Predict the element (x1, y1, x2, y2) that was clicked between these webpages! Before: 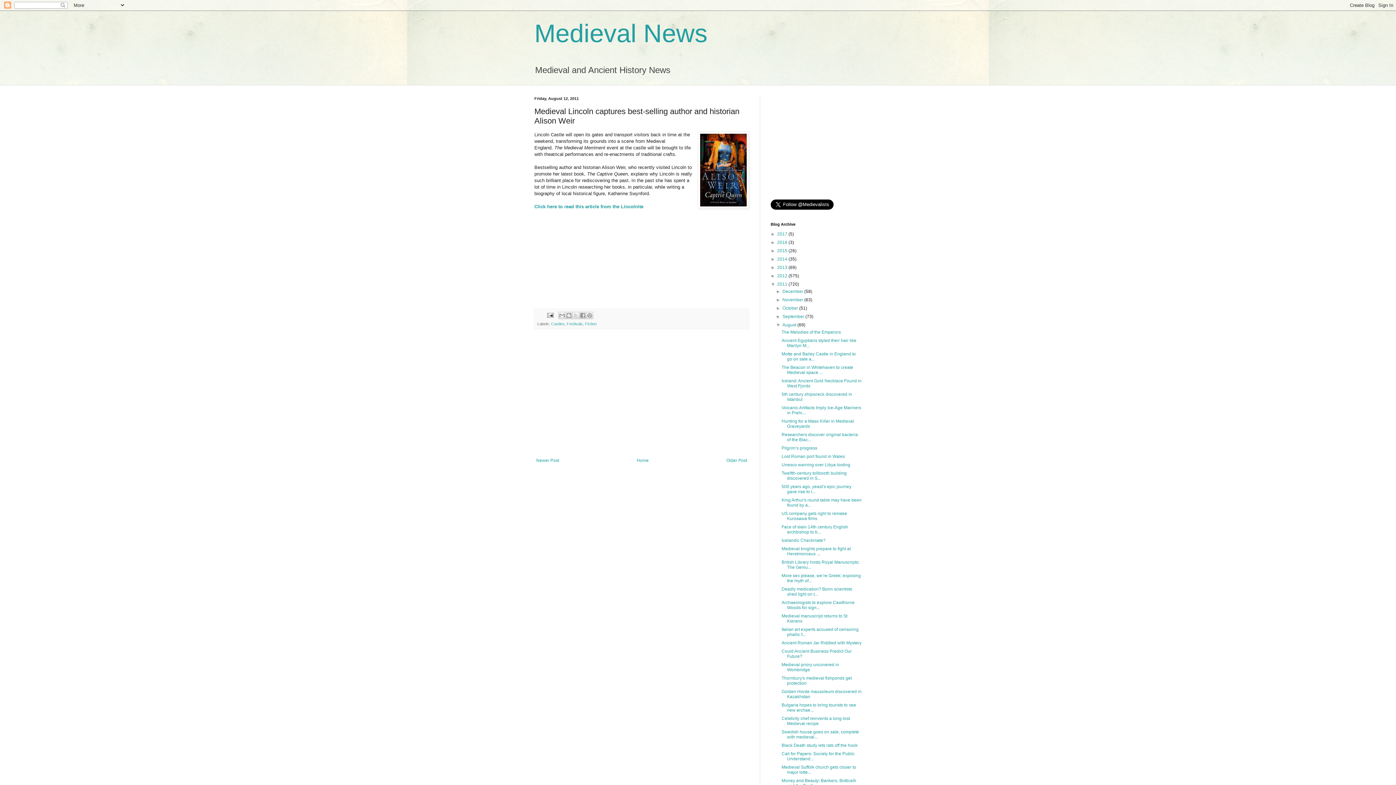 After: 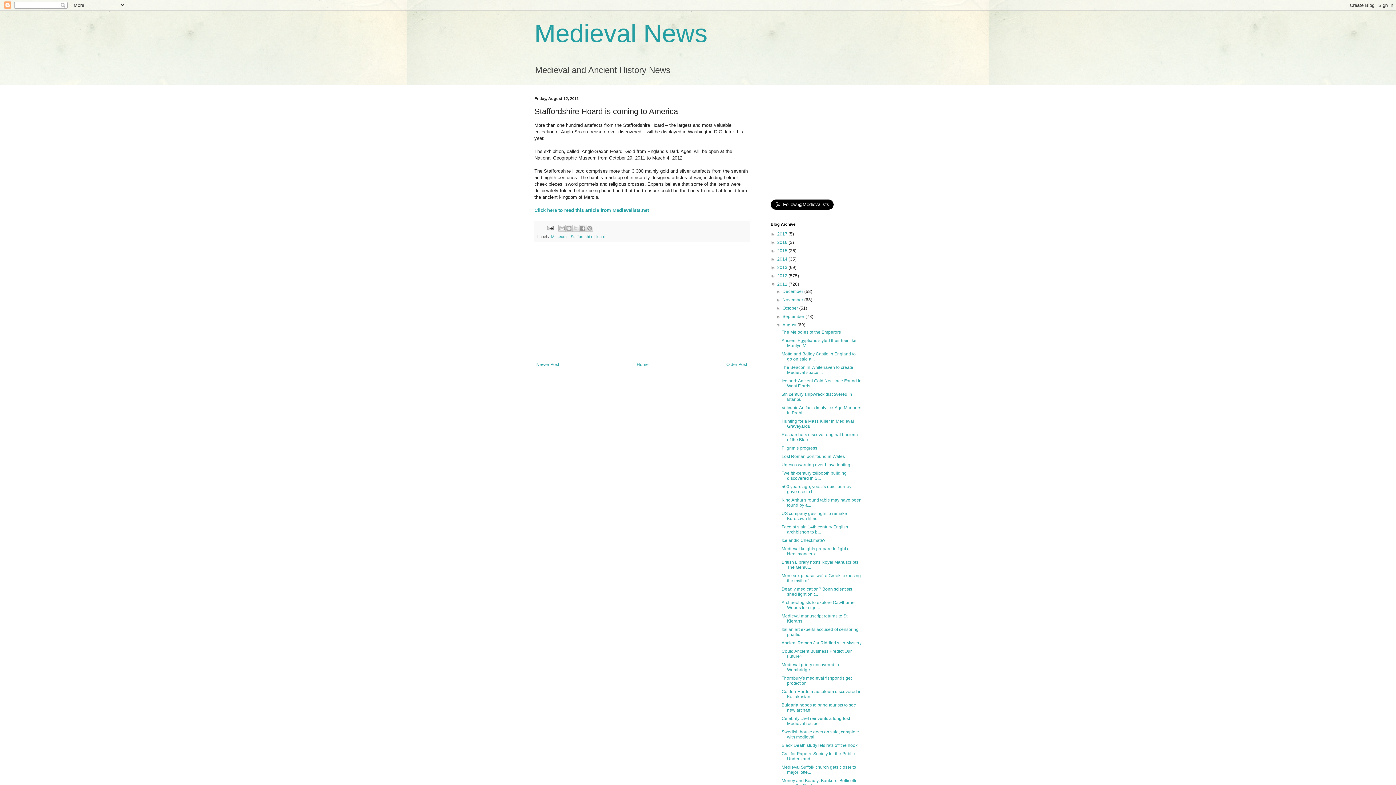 Action: bbox: (534, 456, 561, 465) label: Newer Post